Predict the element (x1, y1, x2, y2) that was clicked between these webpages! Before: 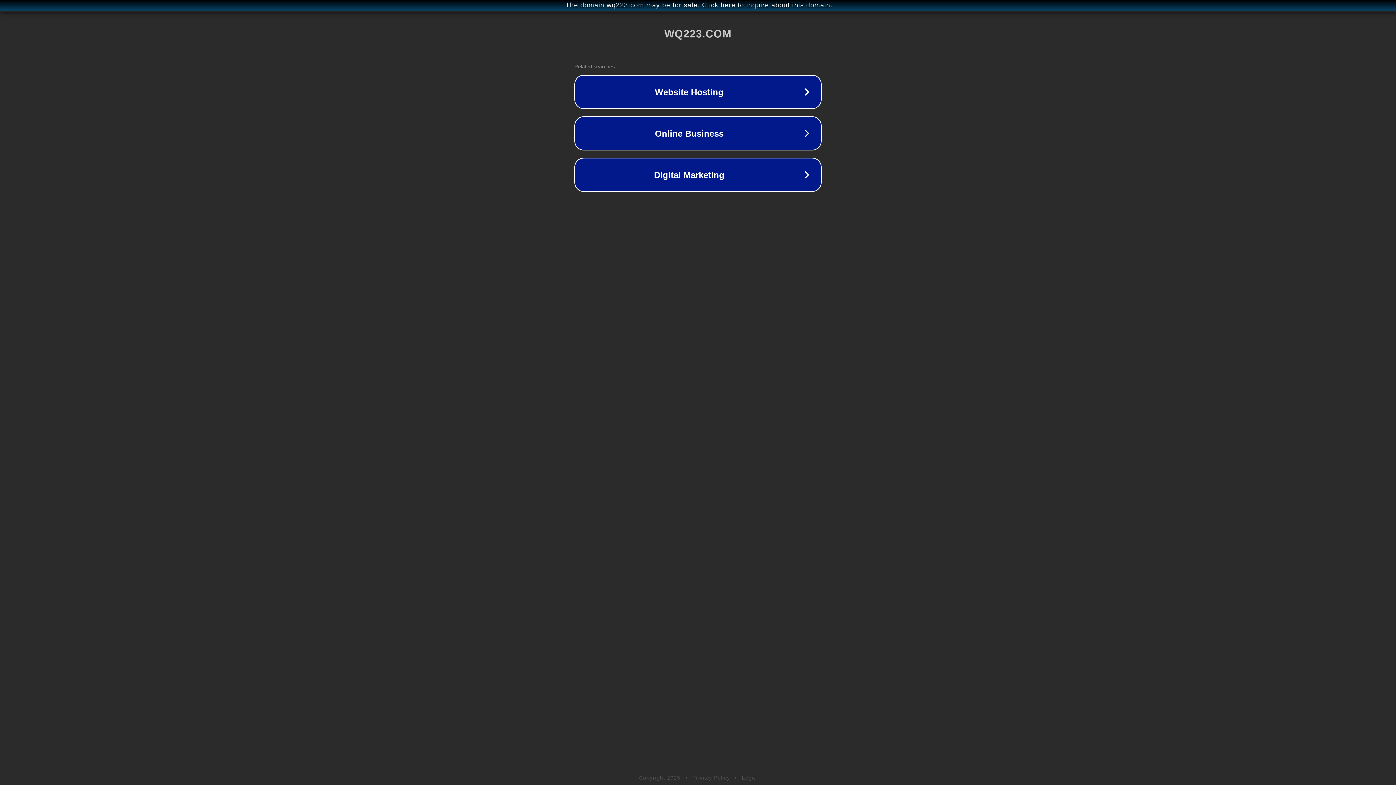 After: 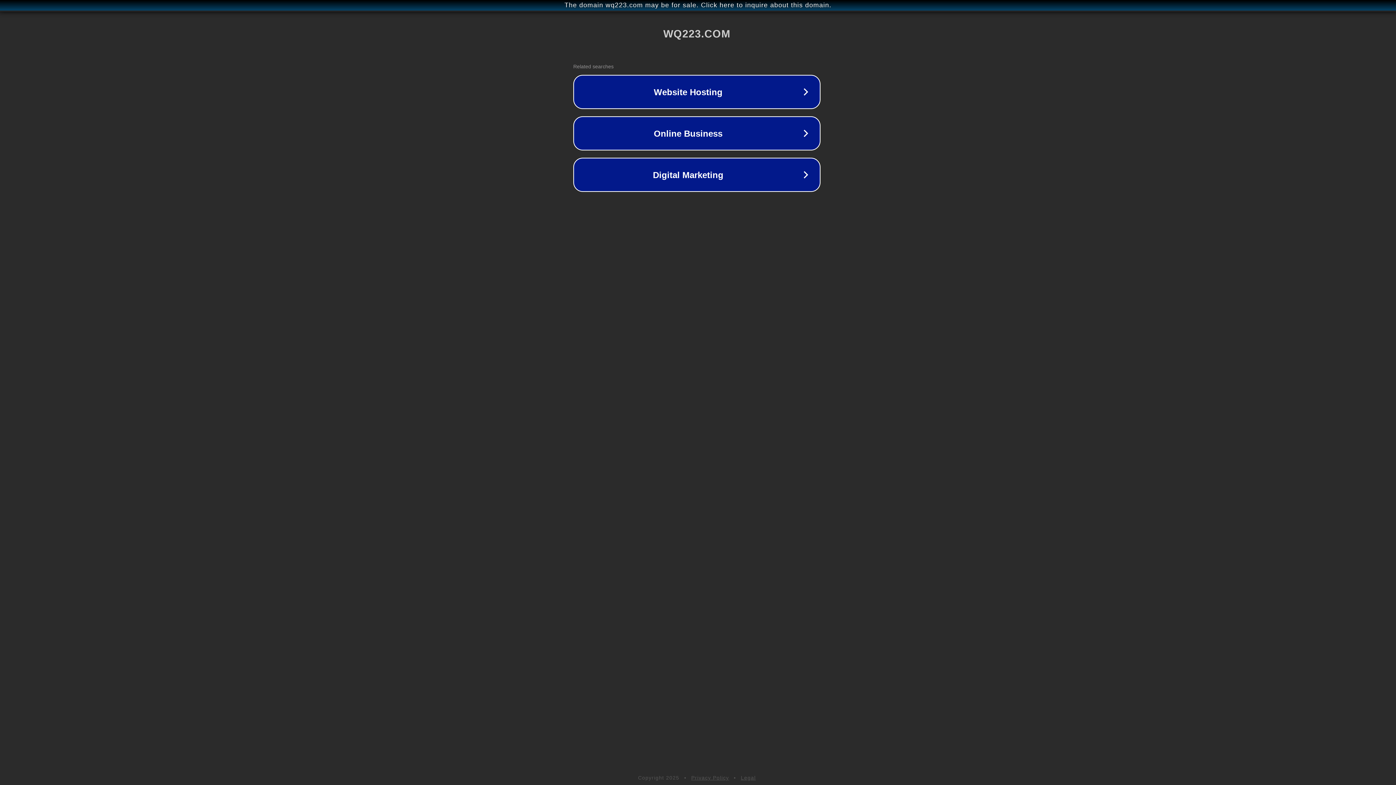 Action: bbox: (1, 1, 1397, 9) label: The domain wq223.com may be for sale. Click here to inquire about this domain.